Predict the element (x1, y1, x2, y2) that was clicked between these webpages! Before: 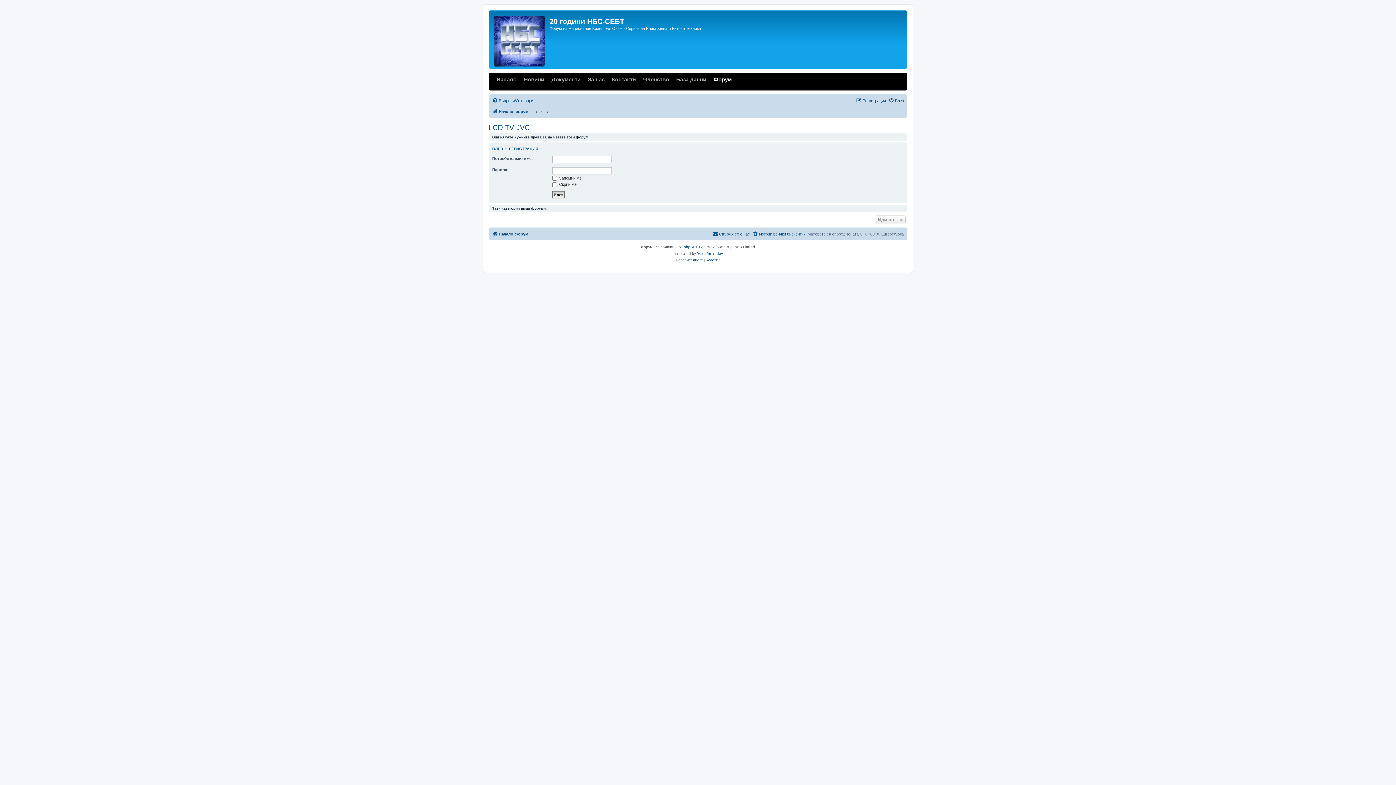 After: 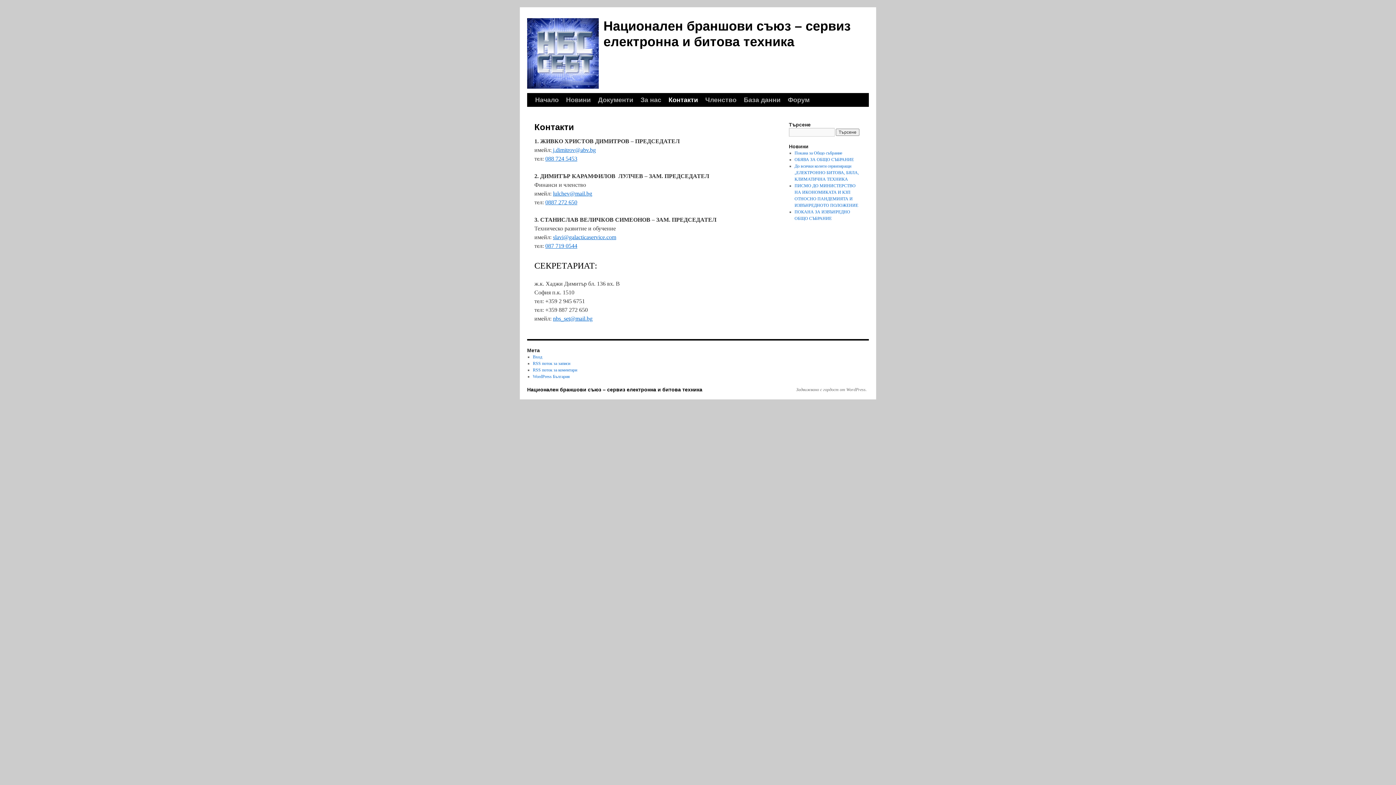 Action: label: Контакти bbox: (608, 72, 639, 86)